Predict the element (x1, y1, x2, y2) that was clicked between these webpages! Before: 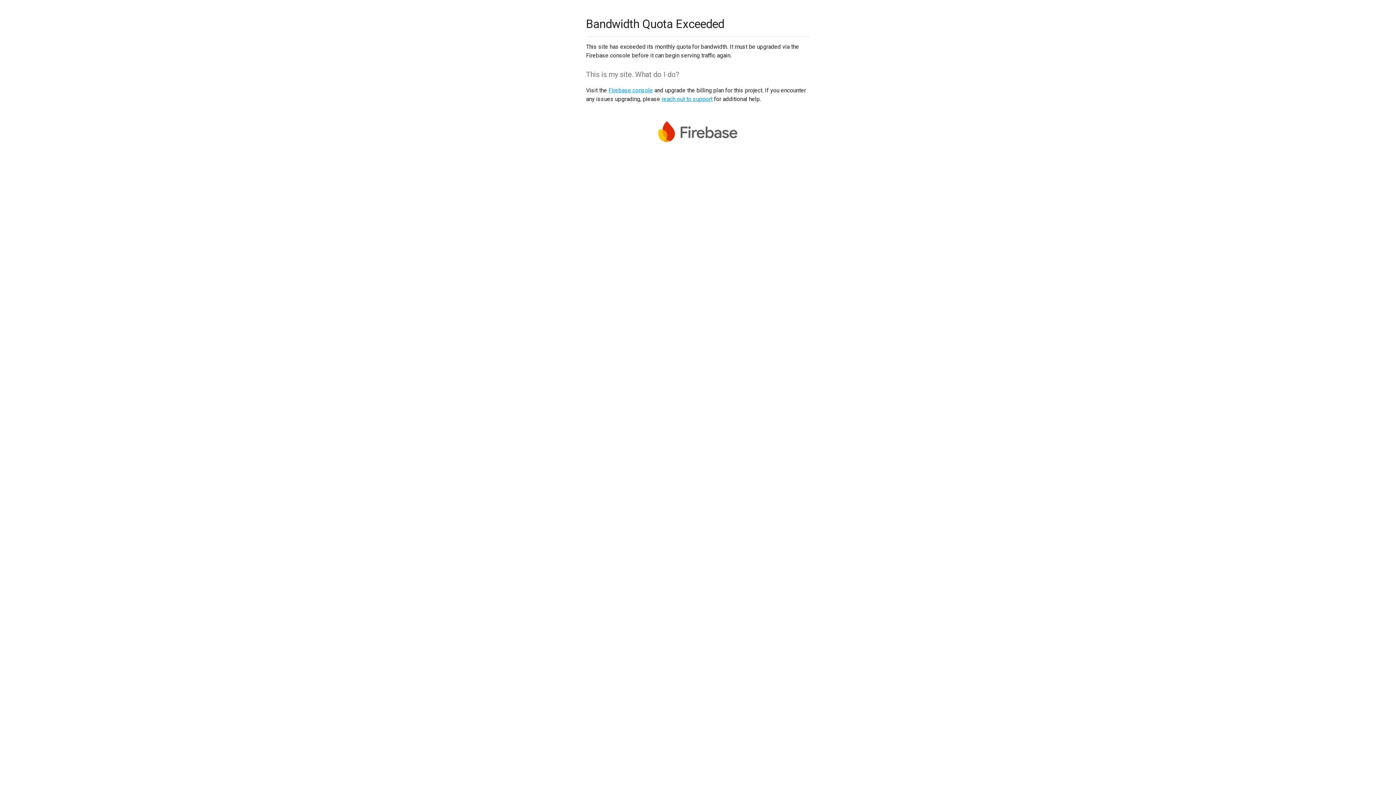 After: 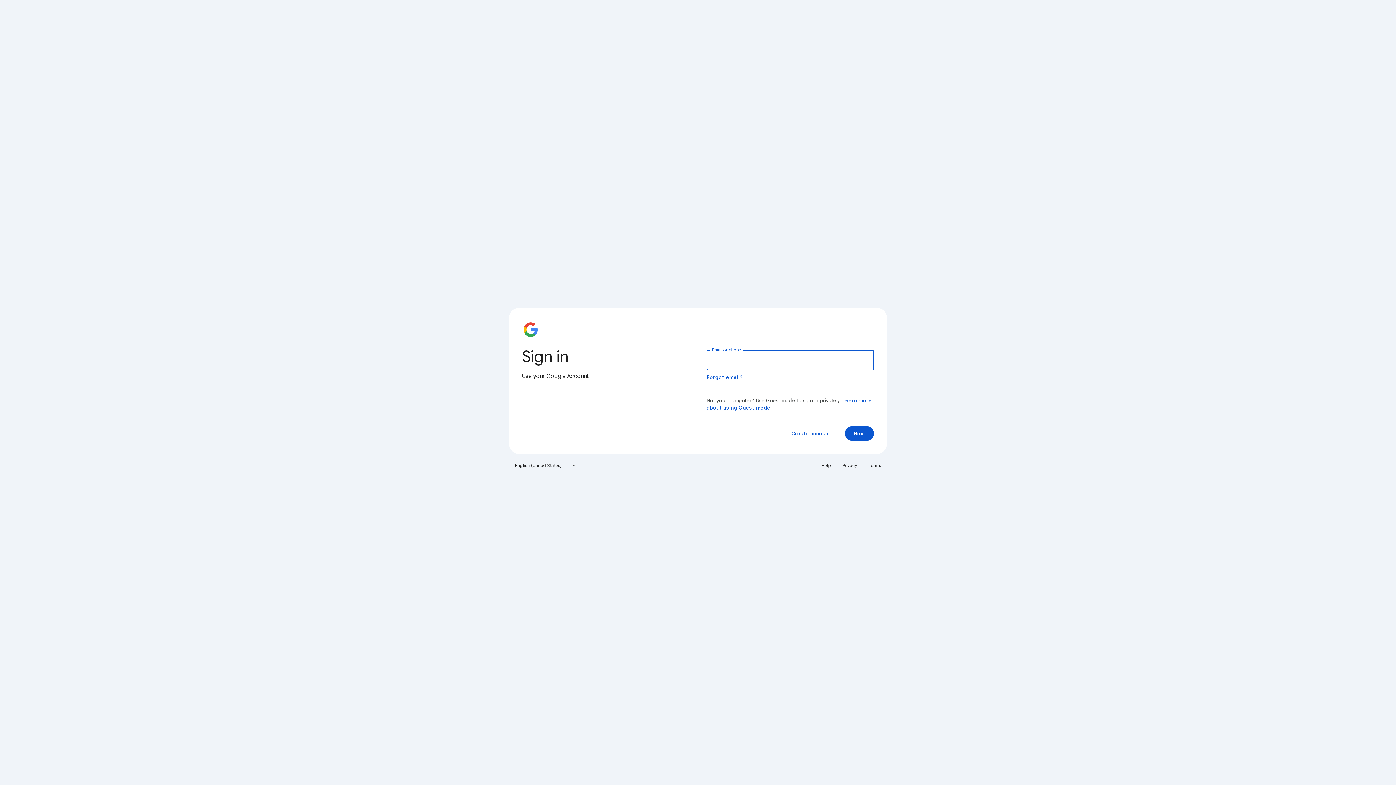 Action: bbox: (608, 86, 653, 93) label: Firebase console